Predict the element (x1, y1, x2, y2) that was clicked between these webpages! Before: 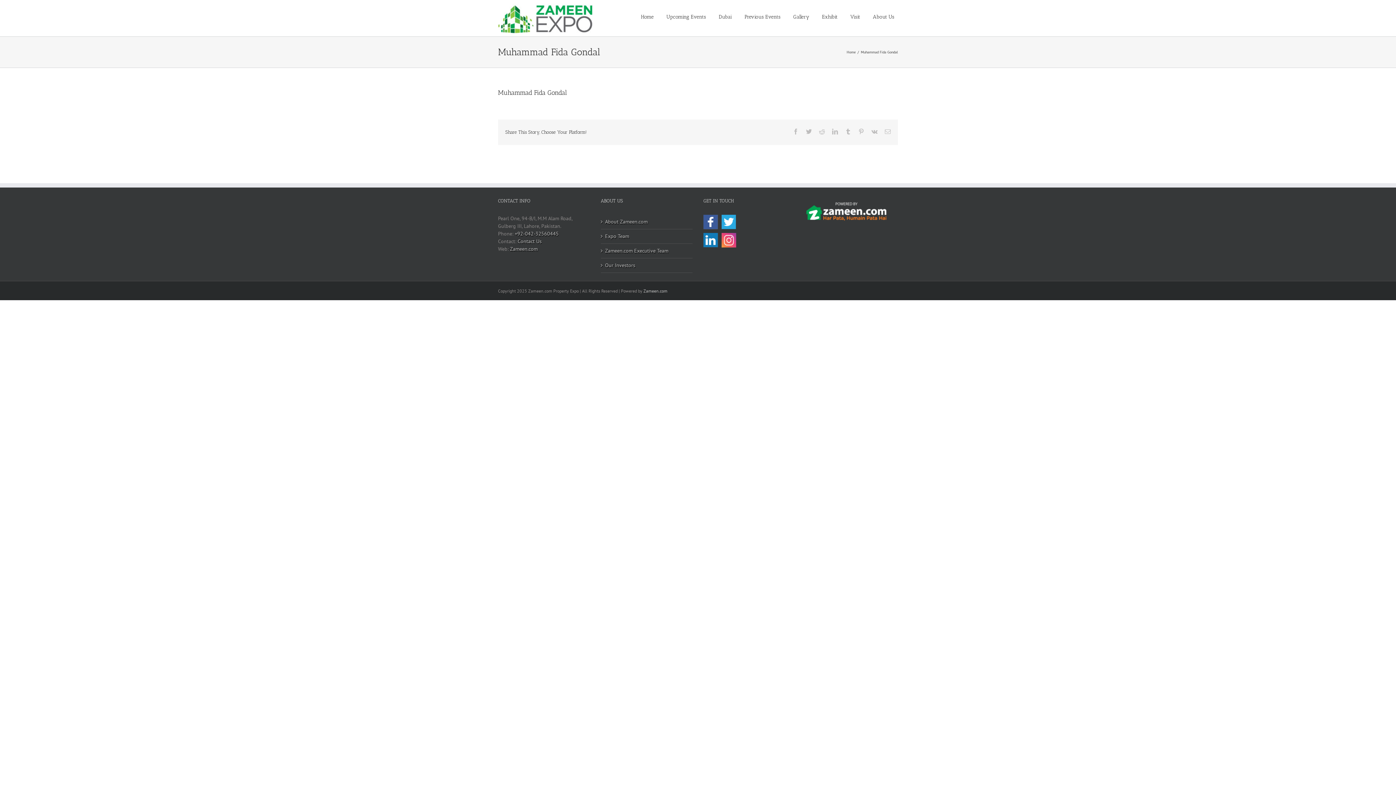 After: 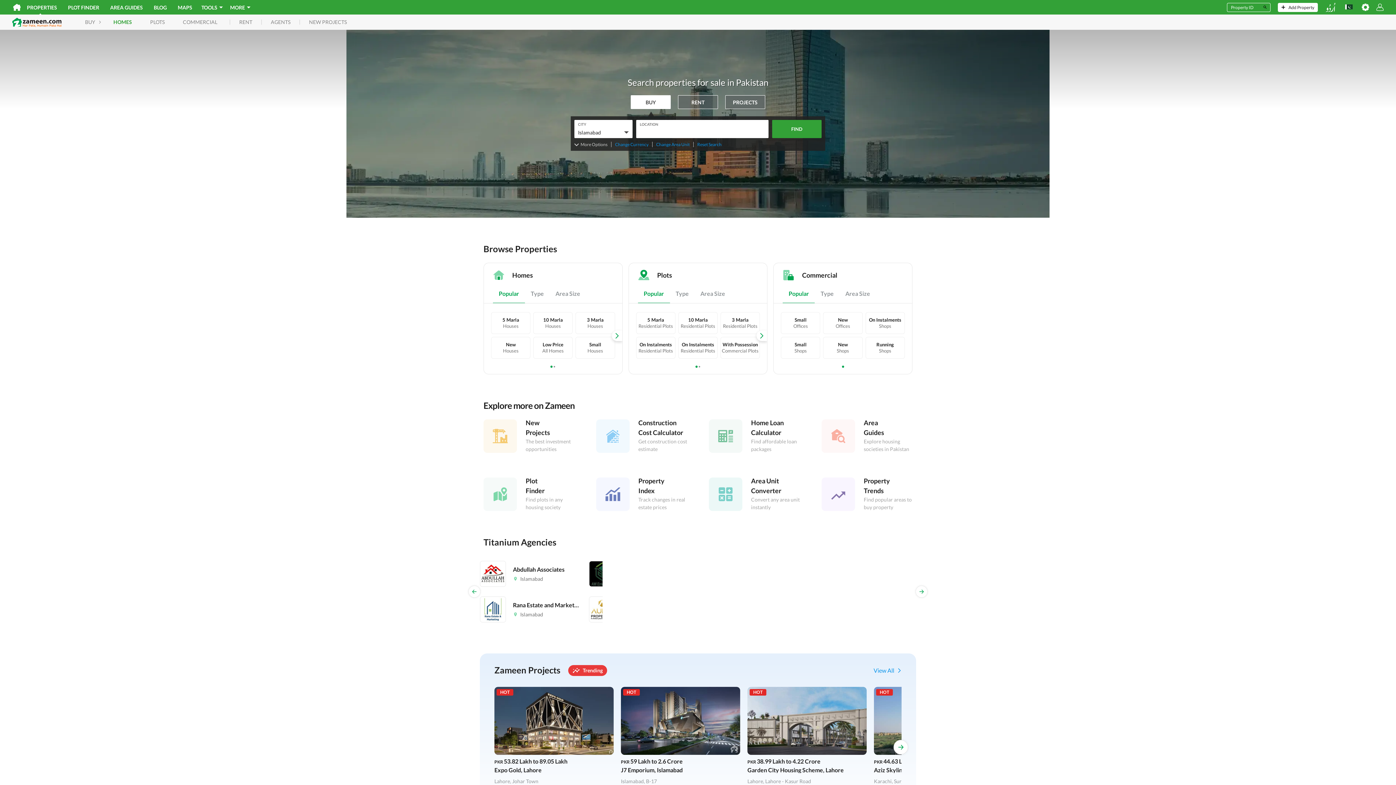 Action: label: Zameen.com bbox: (510, 245, 537, 252)